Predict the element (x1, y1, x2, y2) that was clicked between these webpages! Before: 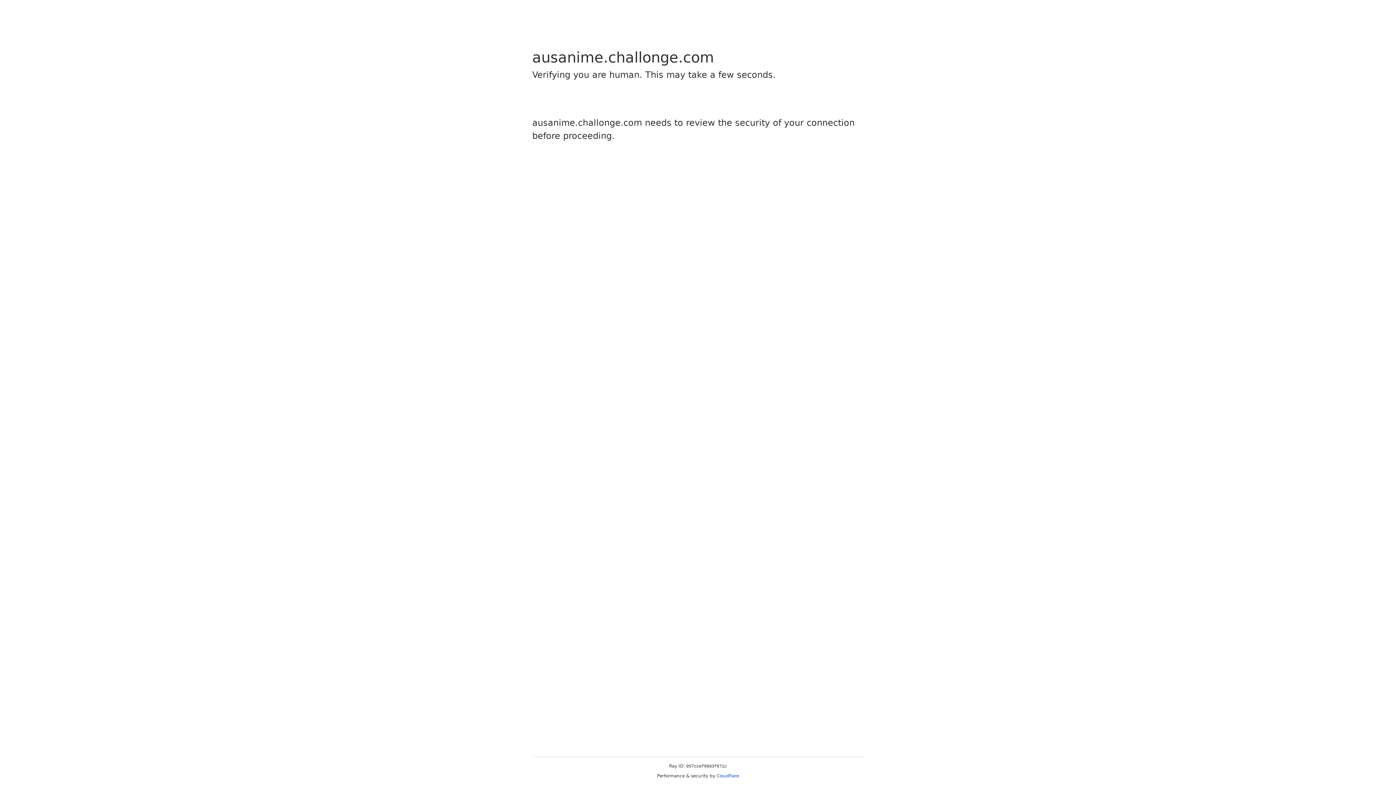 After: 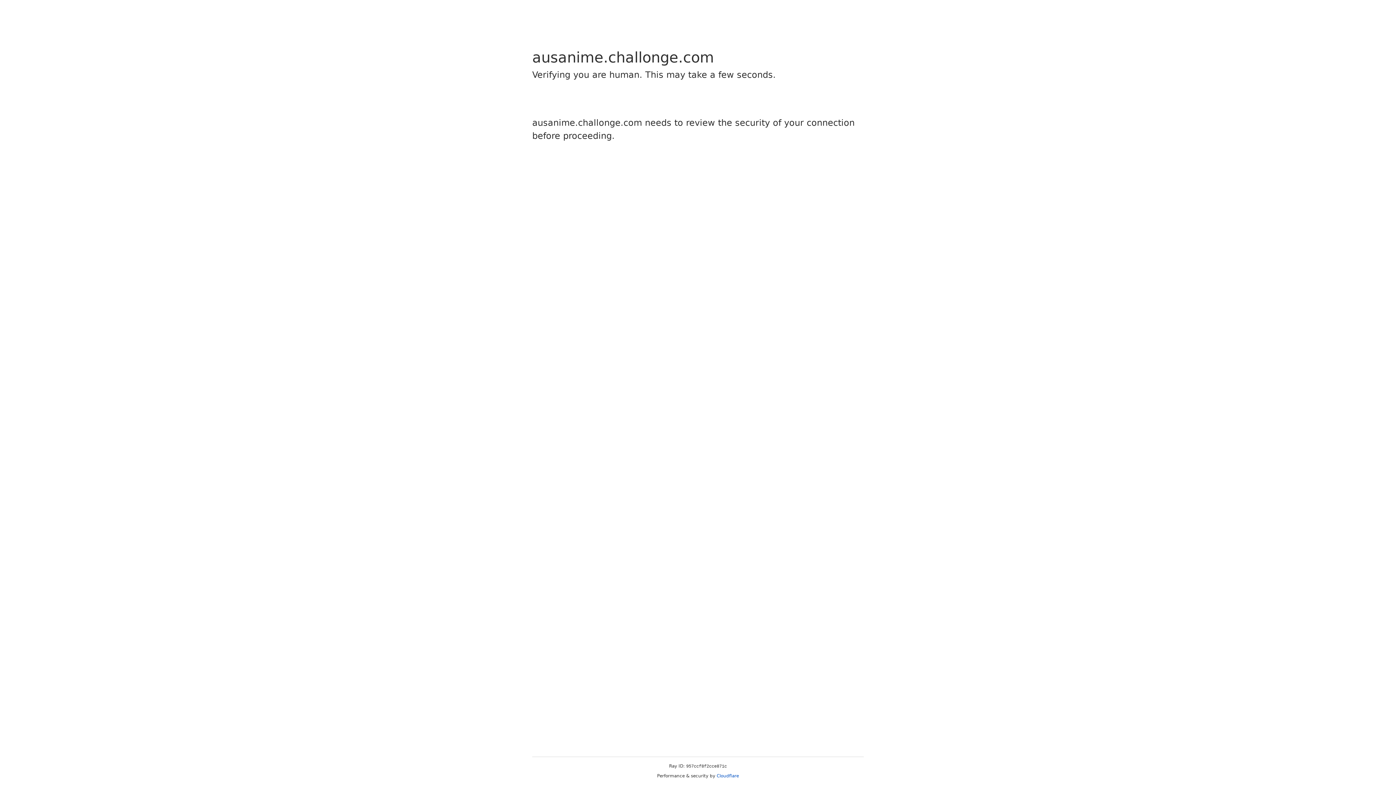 Action: label: Cloudflare bbox: (716, 773, 739, 778)